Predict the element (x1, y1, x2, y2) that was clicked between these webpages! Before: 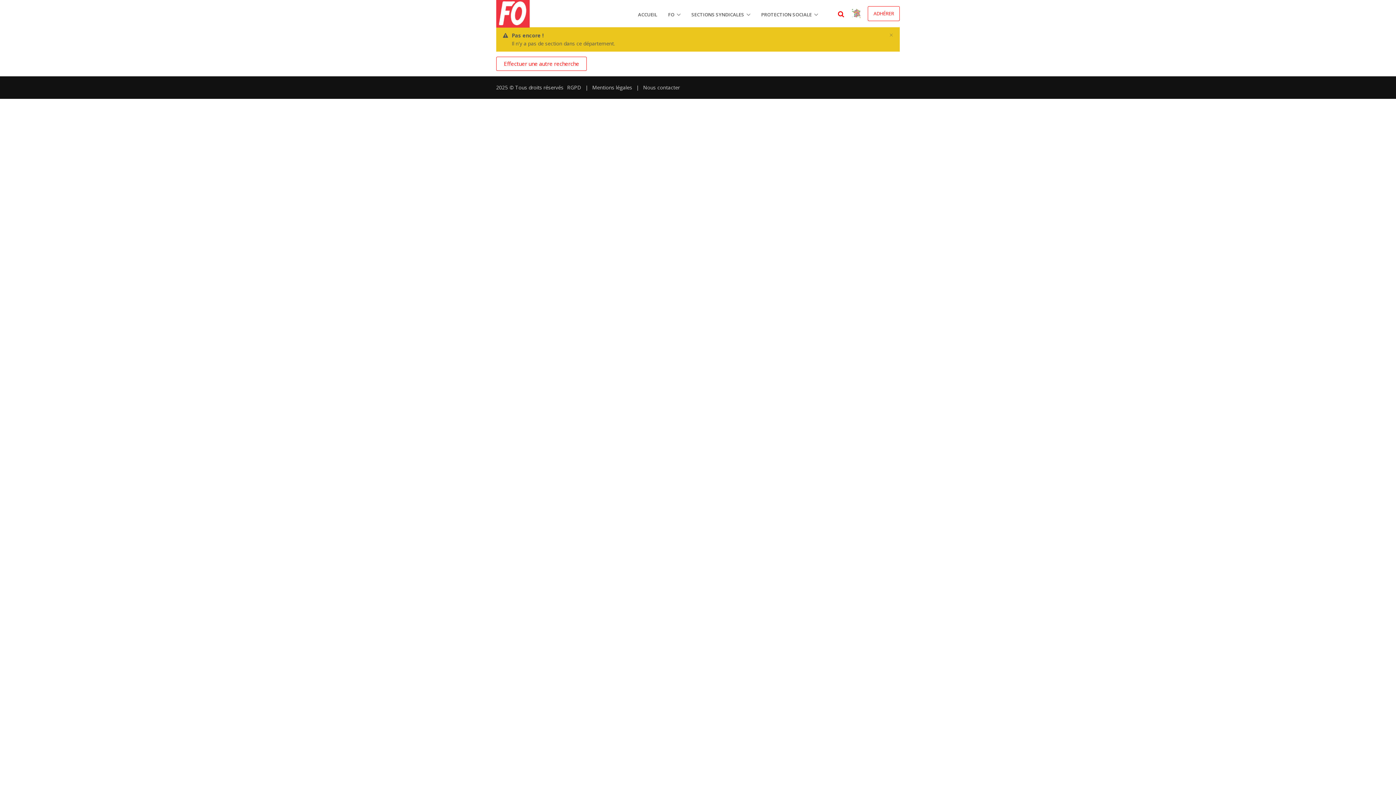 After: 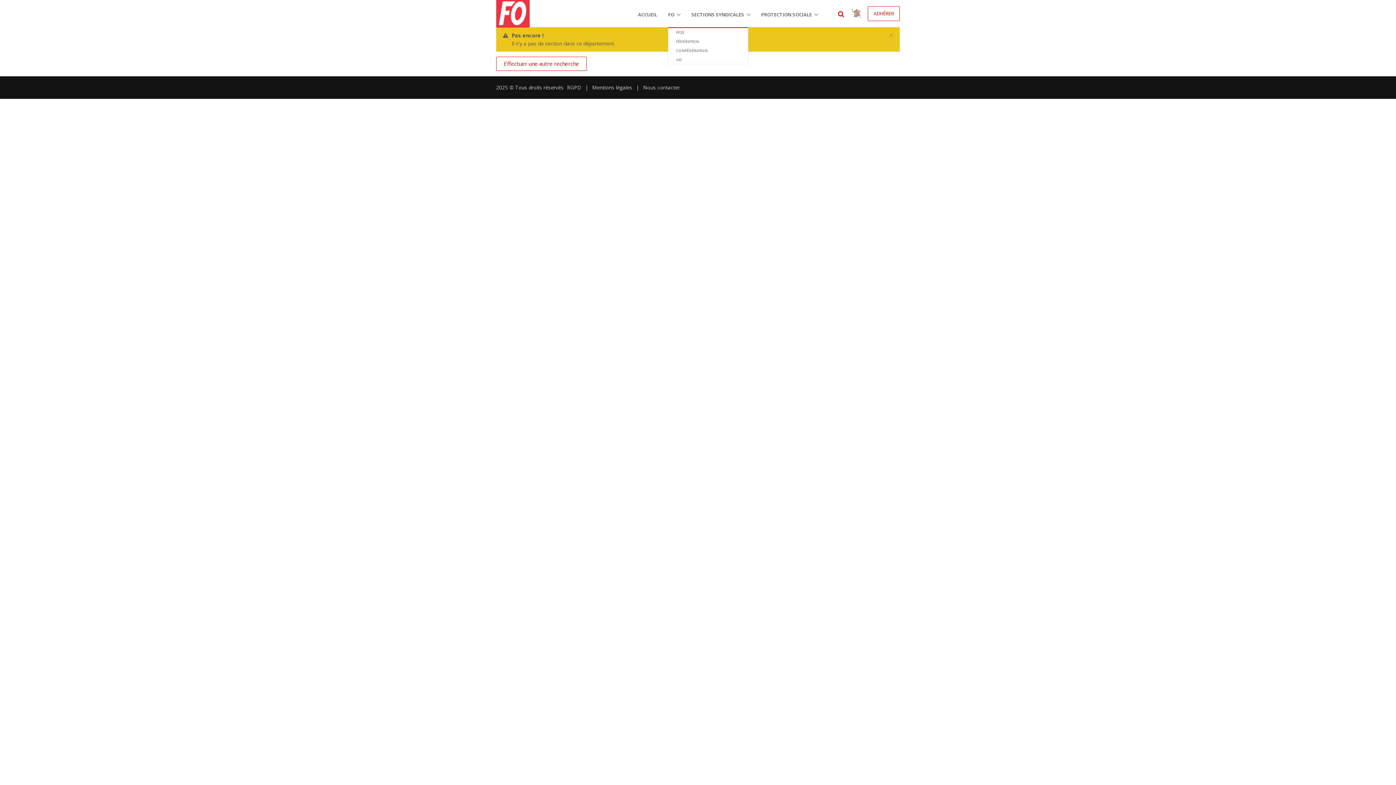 Action: bbox: (668, 8, 680, 20) label: FO